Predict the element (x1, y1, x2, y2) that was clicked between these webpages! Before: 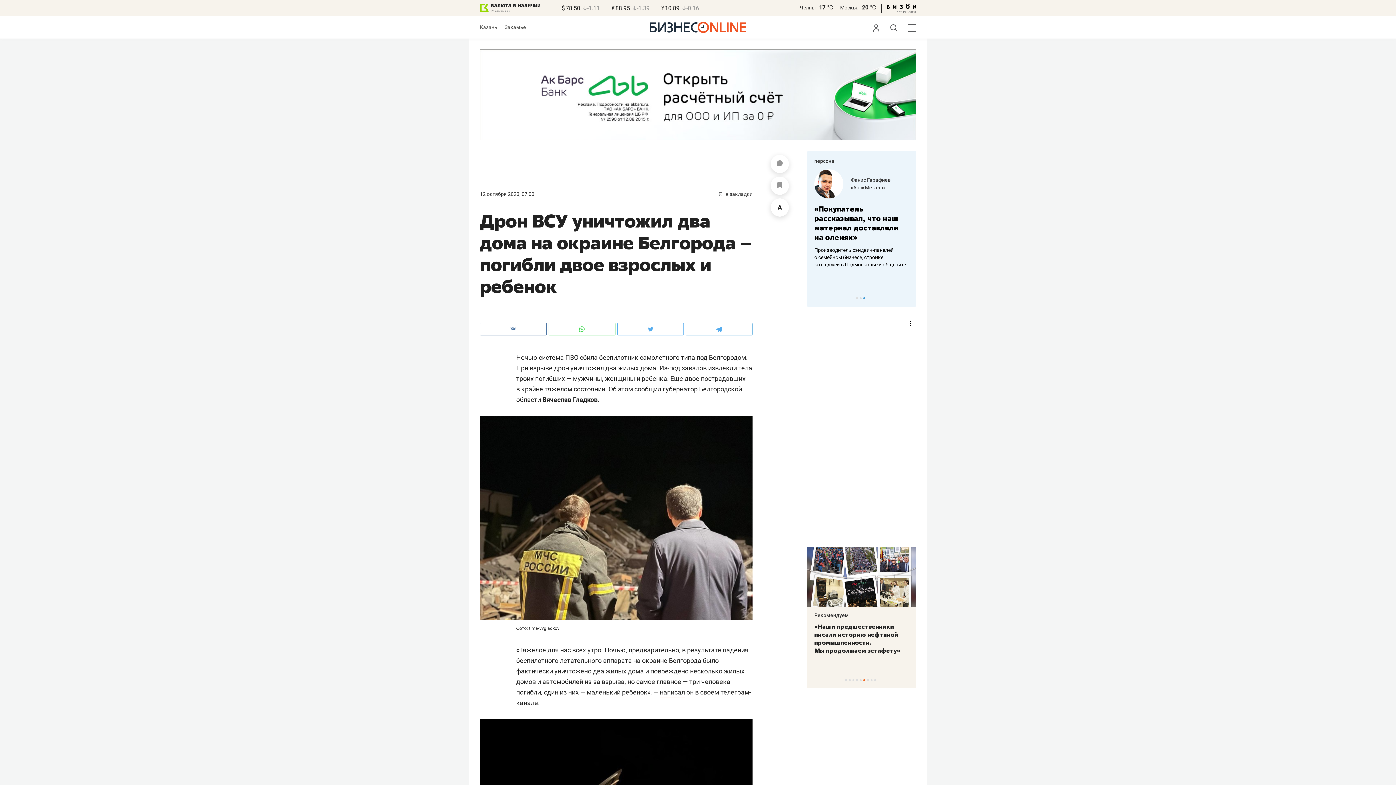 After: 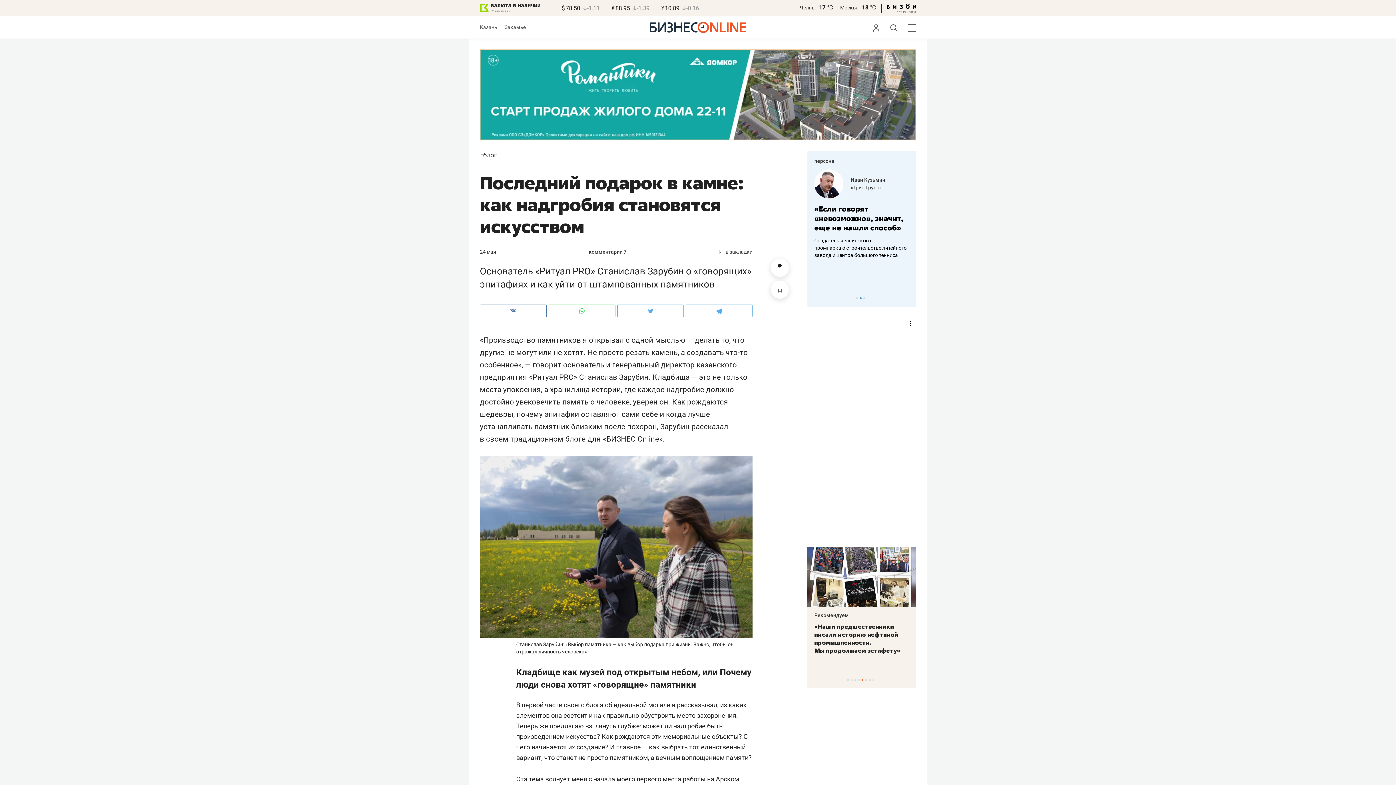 Action: label: Последний подарок в камне: как надгробия становятся искусством bbox: (814, 623, 905, 647)